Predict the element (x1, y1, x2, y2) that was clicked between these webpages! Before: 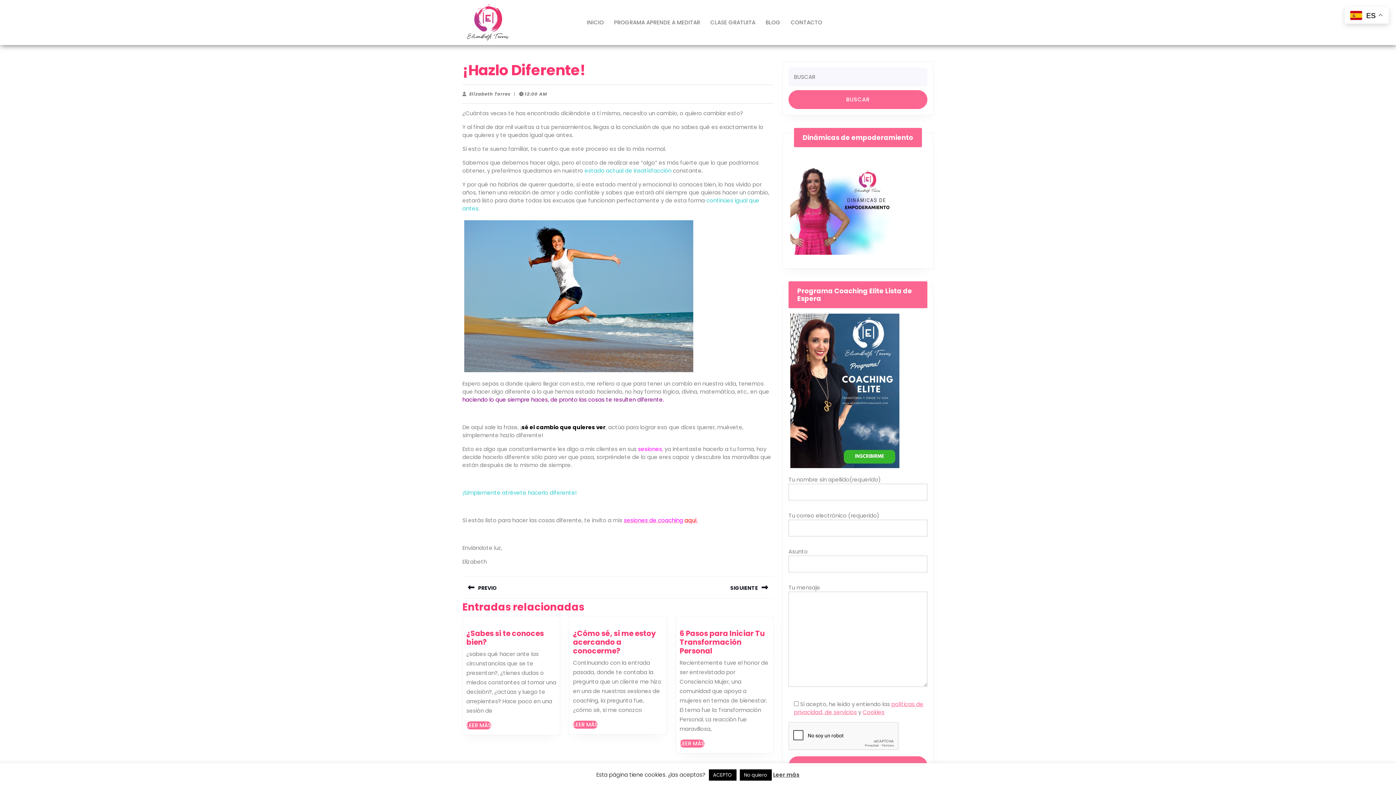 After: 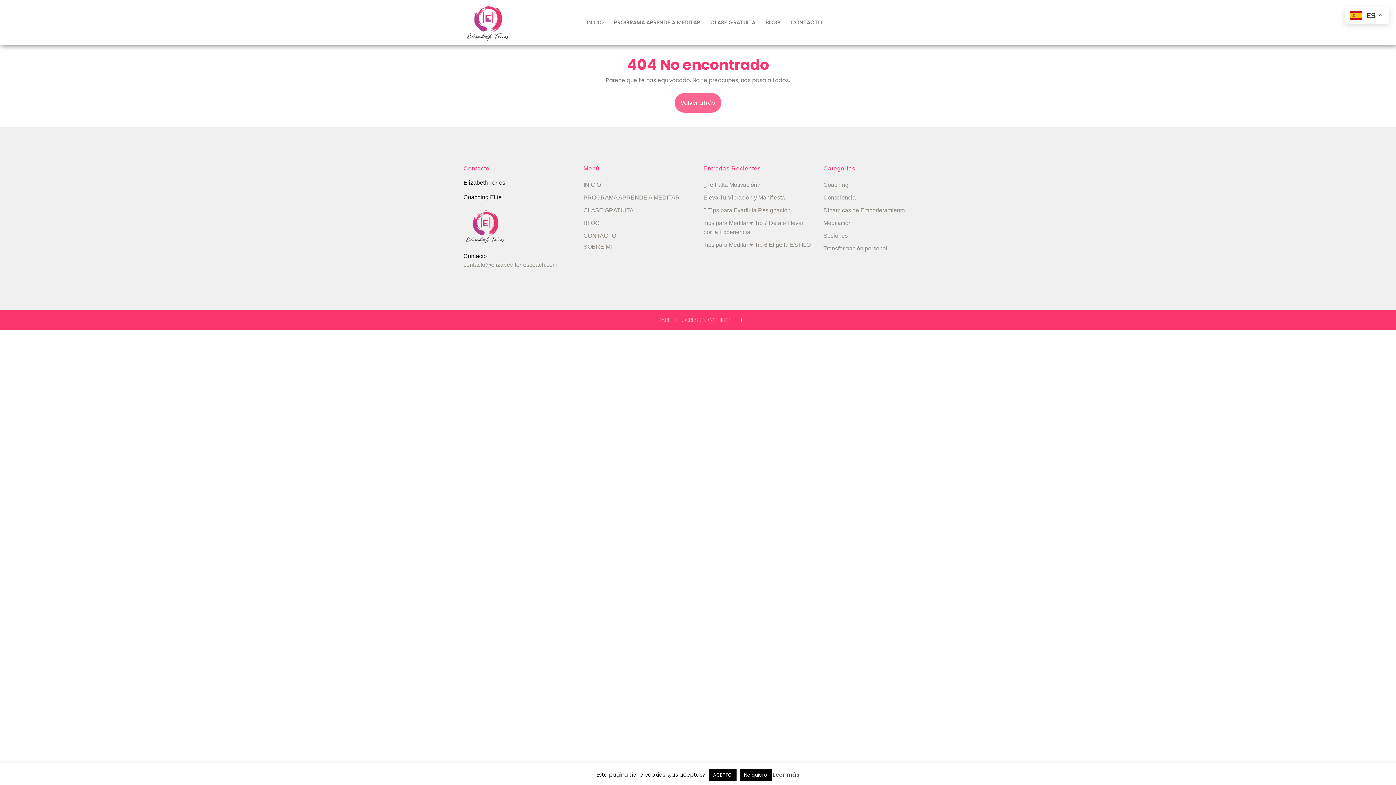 Action: label: aquí. bbox: (684, 516, 697, 524)